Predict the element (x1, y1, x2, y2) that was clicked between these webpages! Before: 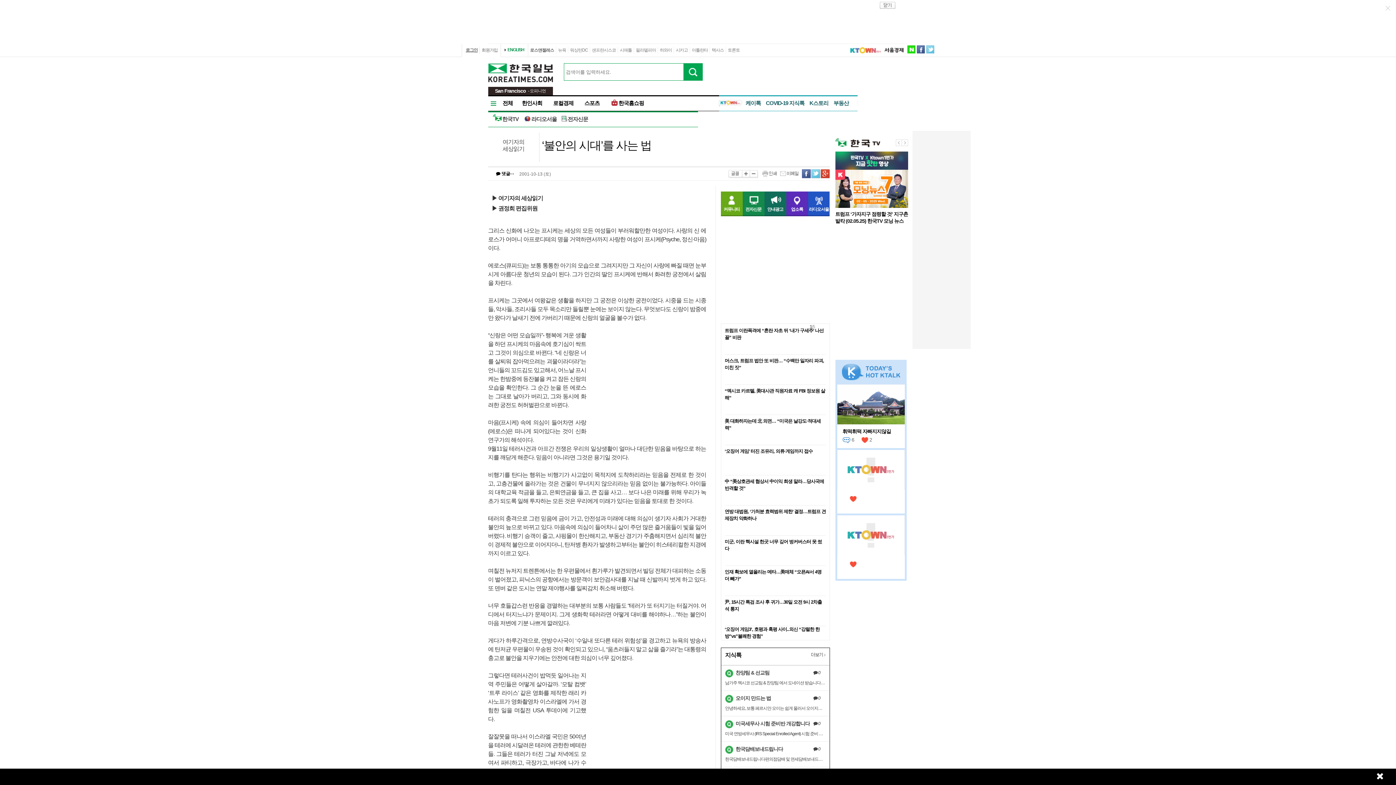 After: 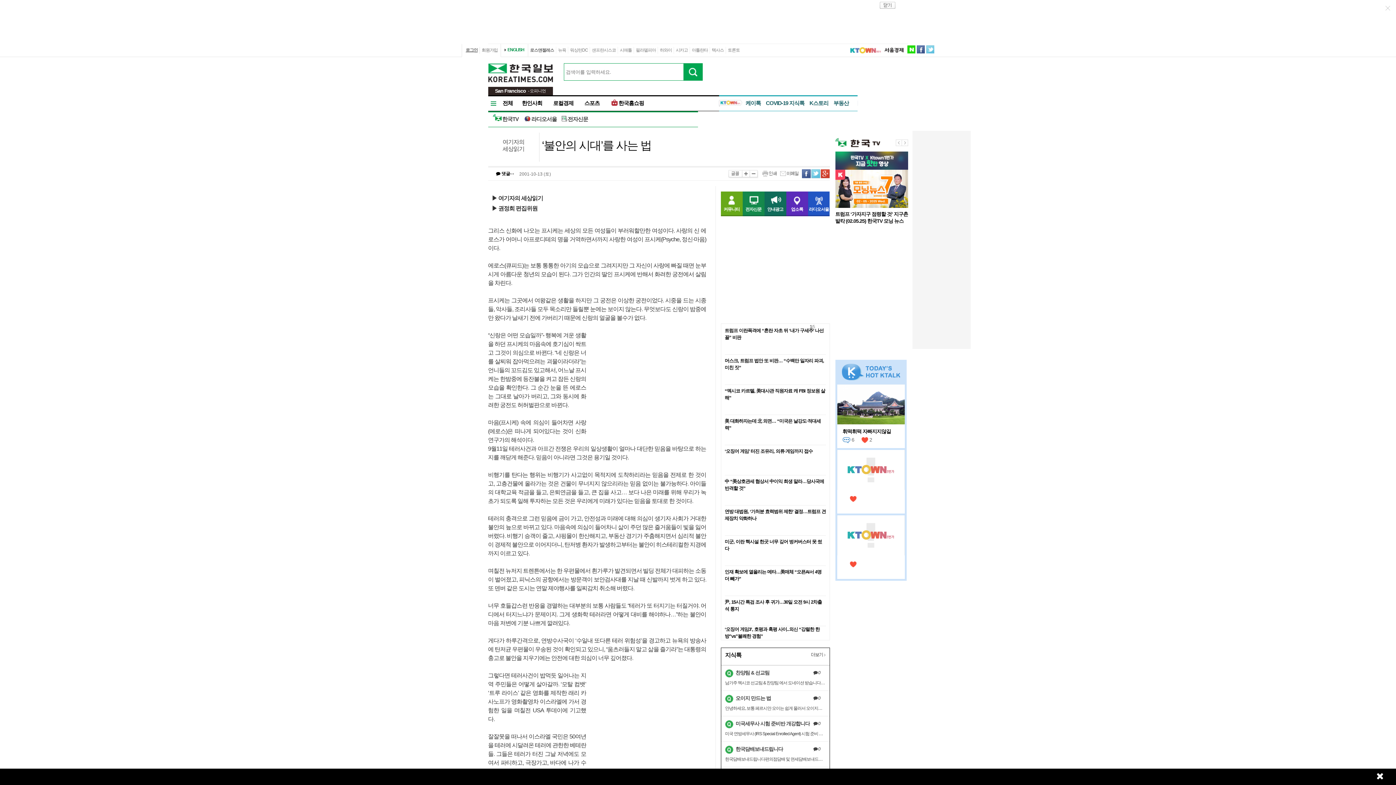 Action: bbox: (692, 47, 708, 52) label: 아틀란타